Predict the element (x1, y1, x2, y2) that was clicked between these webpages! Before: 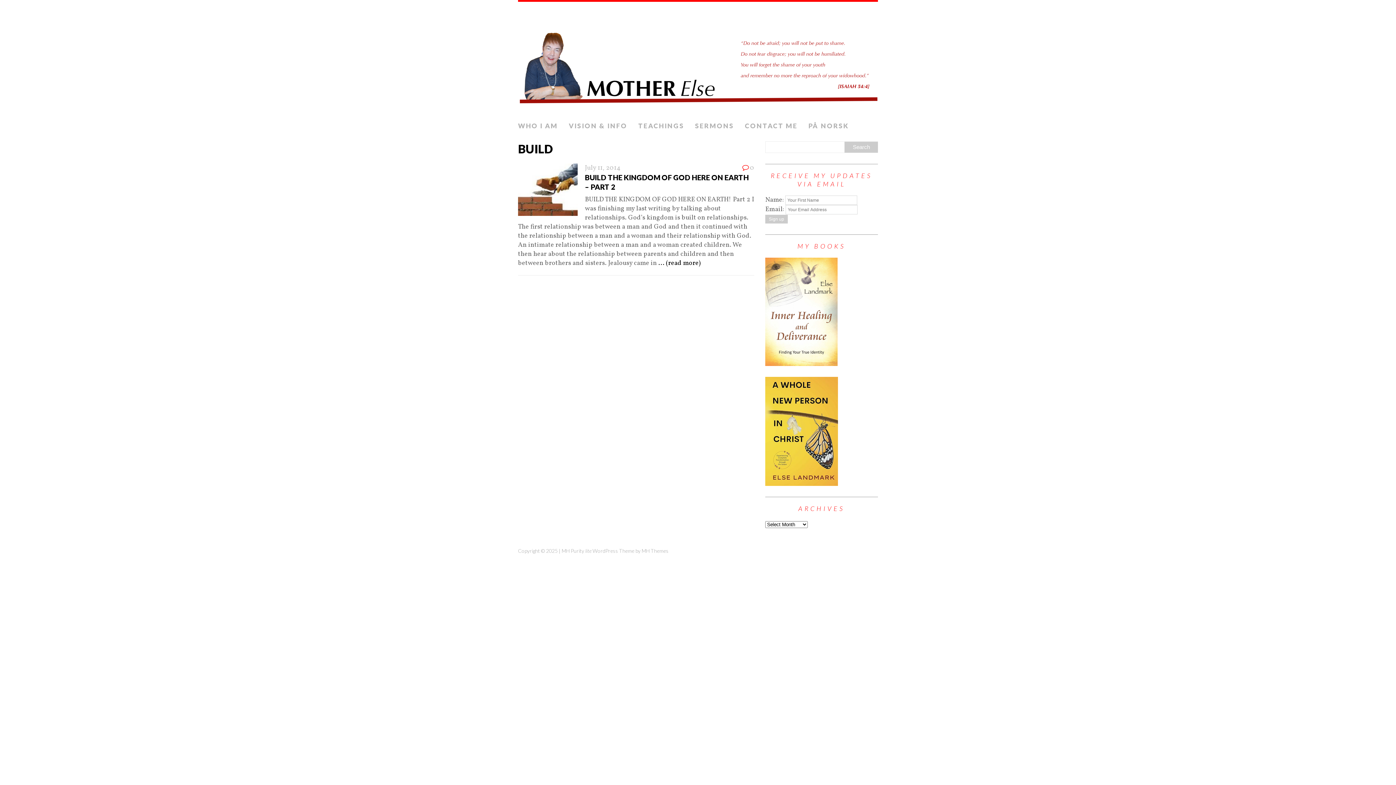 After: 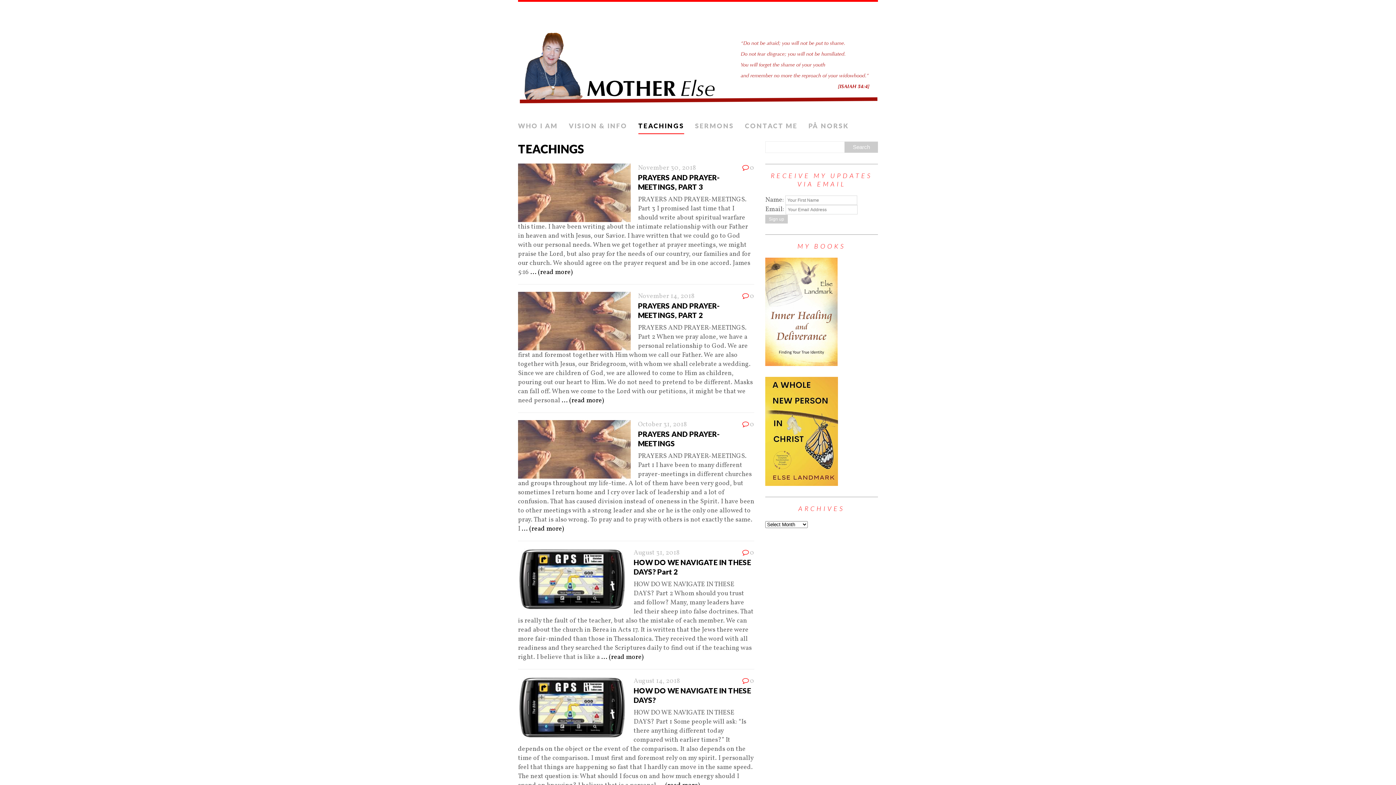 Action: bbox: (638, 118, 684, 134) label: TEACHINGS